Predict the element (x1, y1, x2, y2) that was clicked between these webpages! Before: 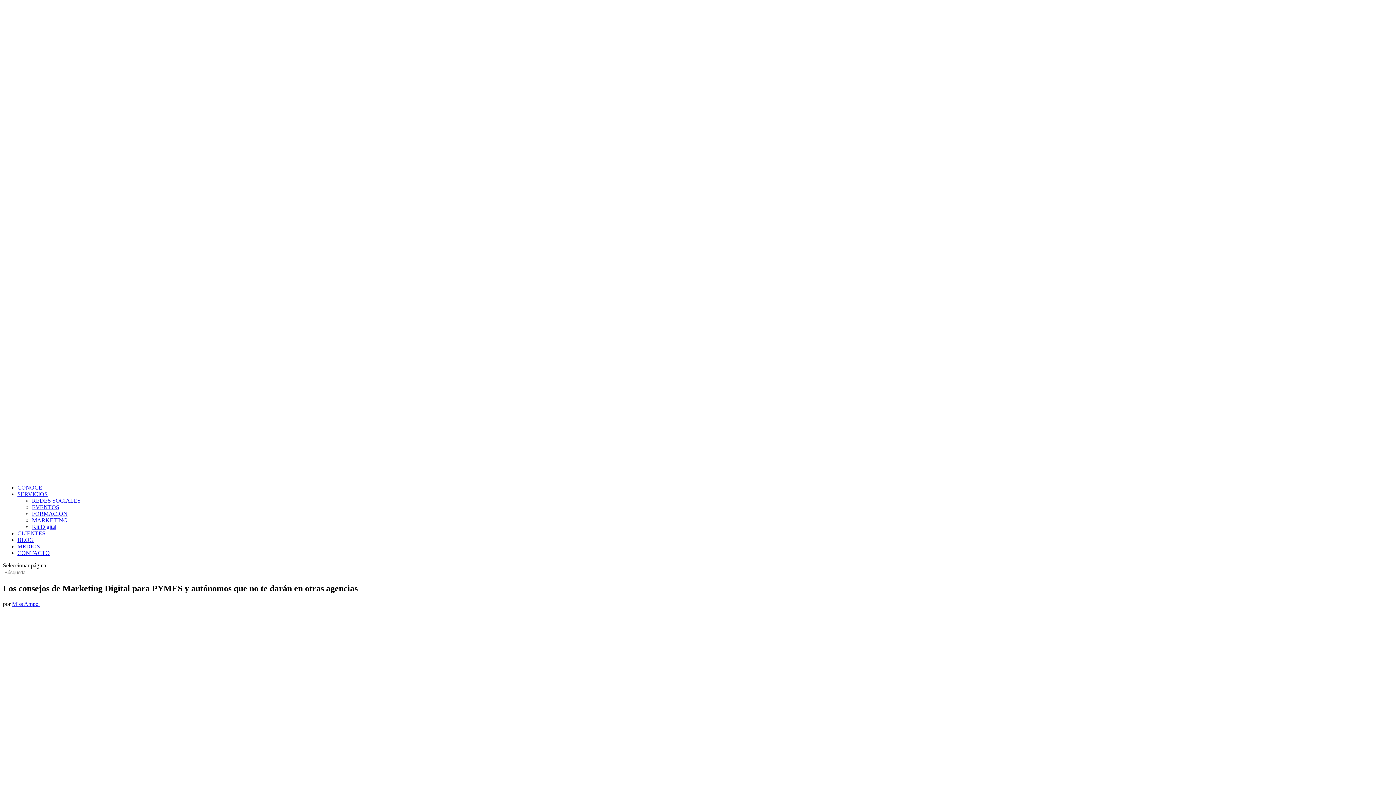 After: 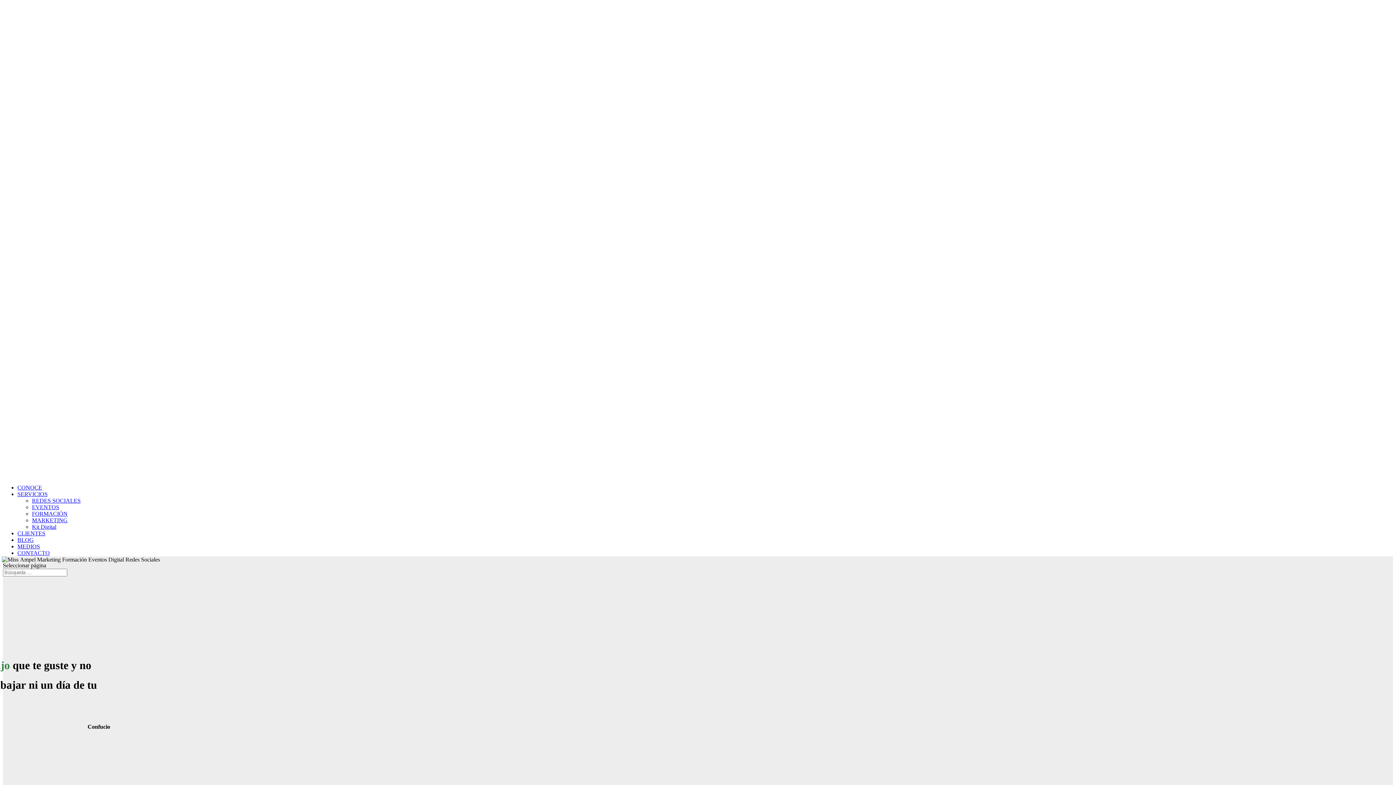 Action: label: CONOCE bbox: (17, 484, 42, 490)